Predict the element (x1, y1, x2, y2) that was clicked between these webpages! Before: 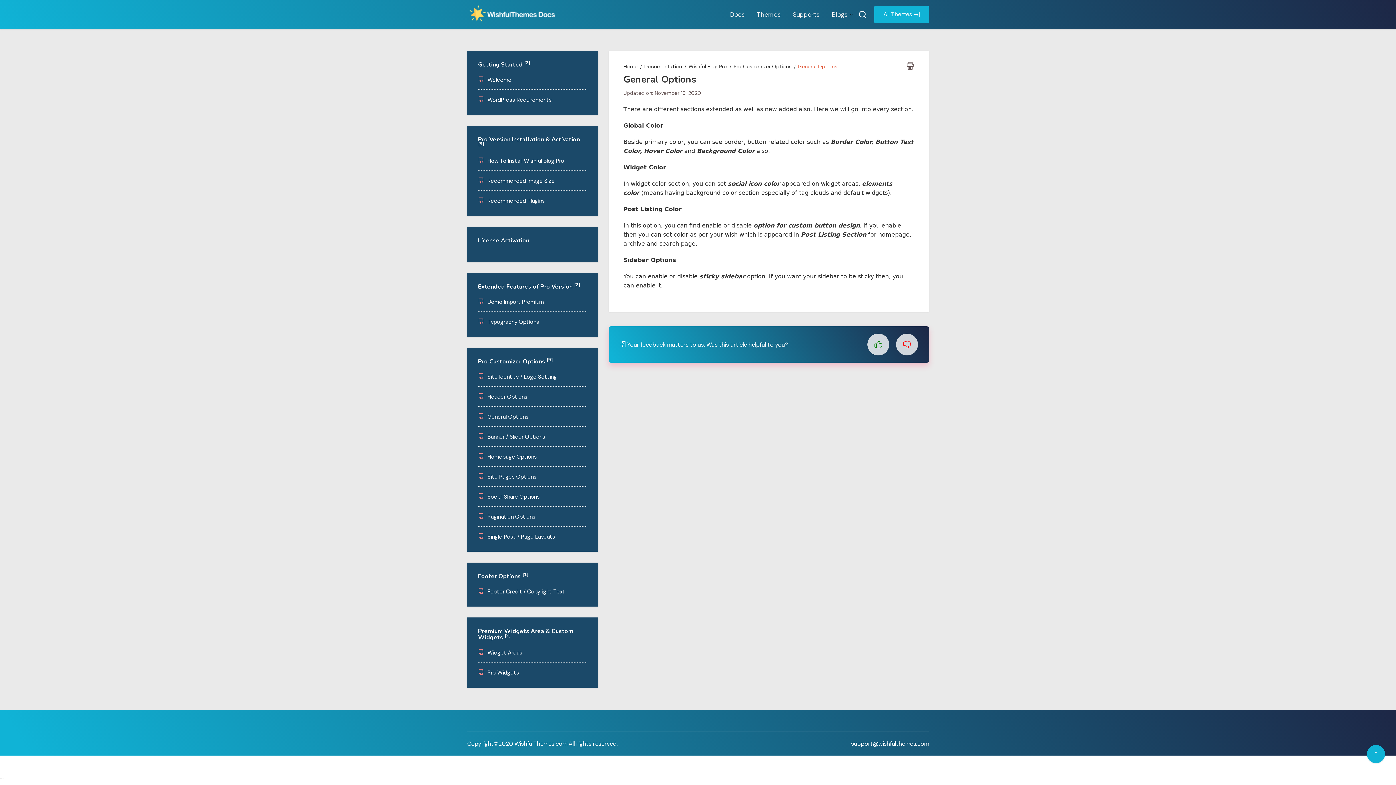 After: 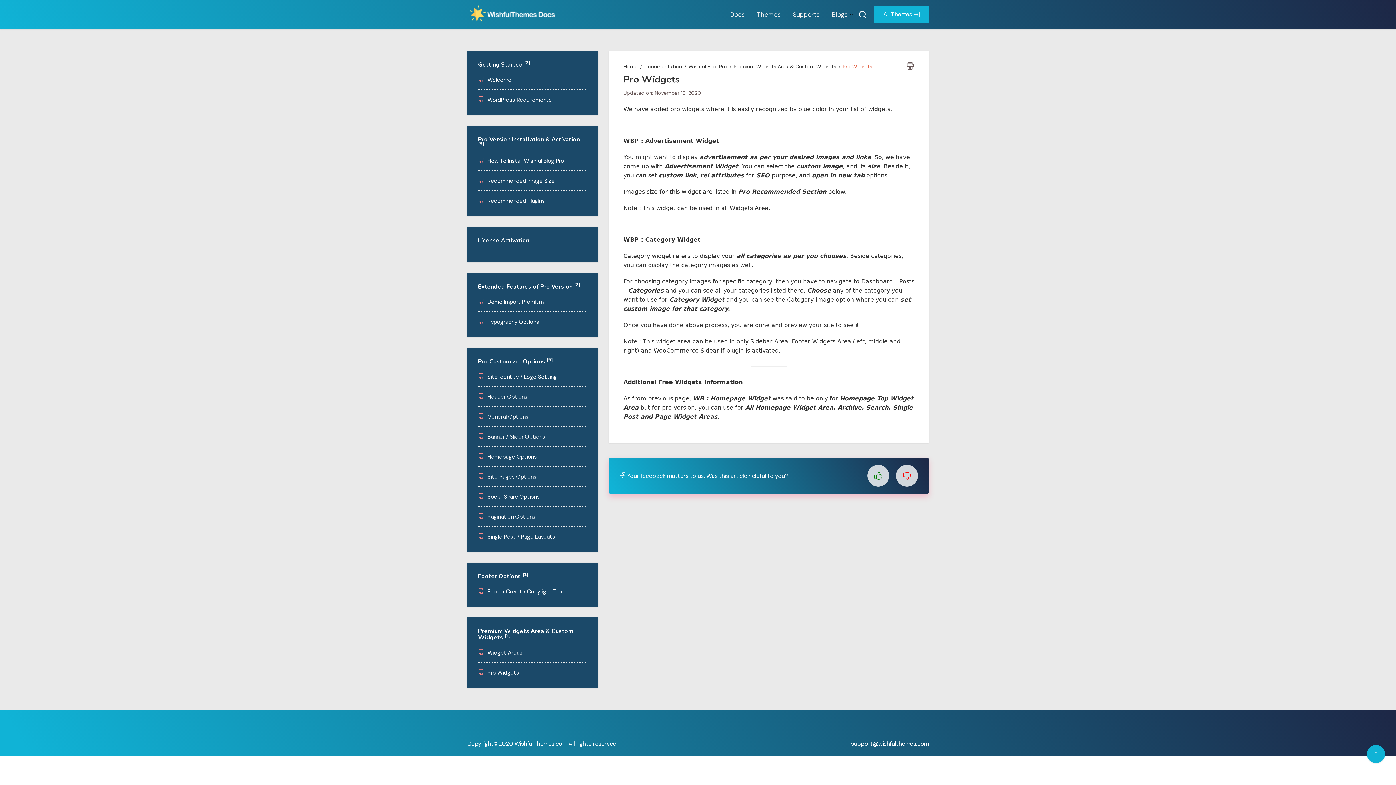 Action: bbox: (478, 669, 519, 676) label: Pro Widgets